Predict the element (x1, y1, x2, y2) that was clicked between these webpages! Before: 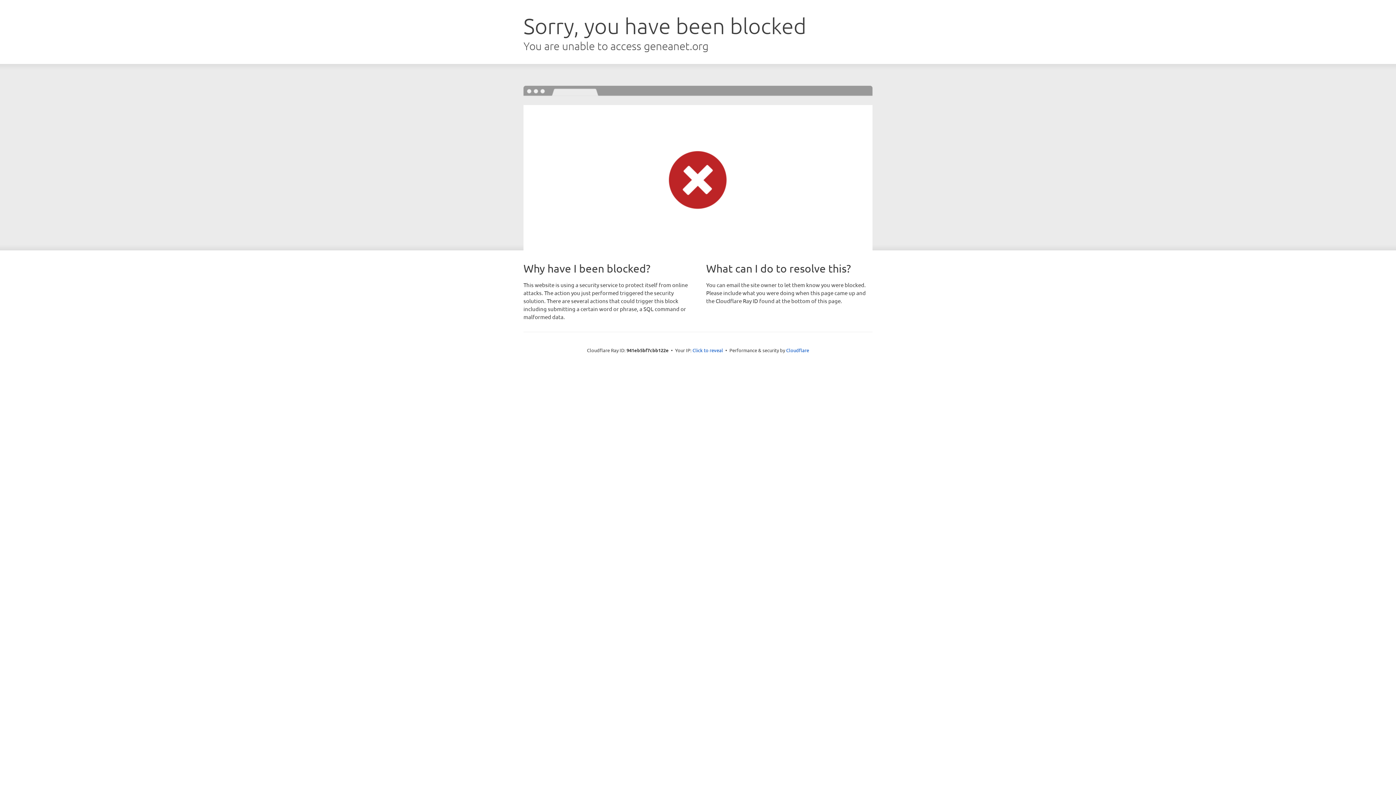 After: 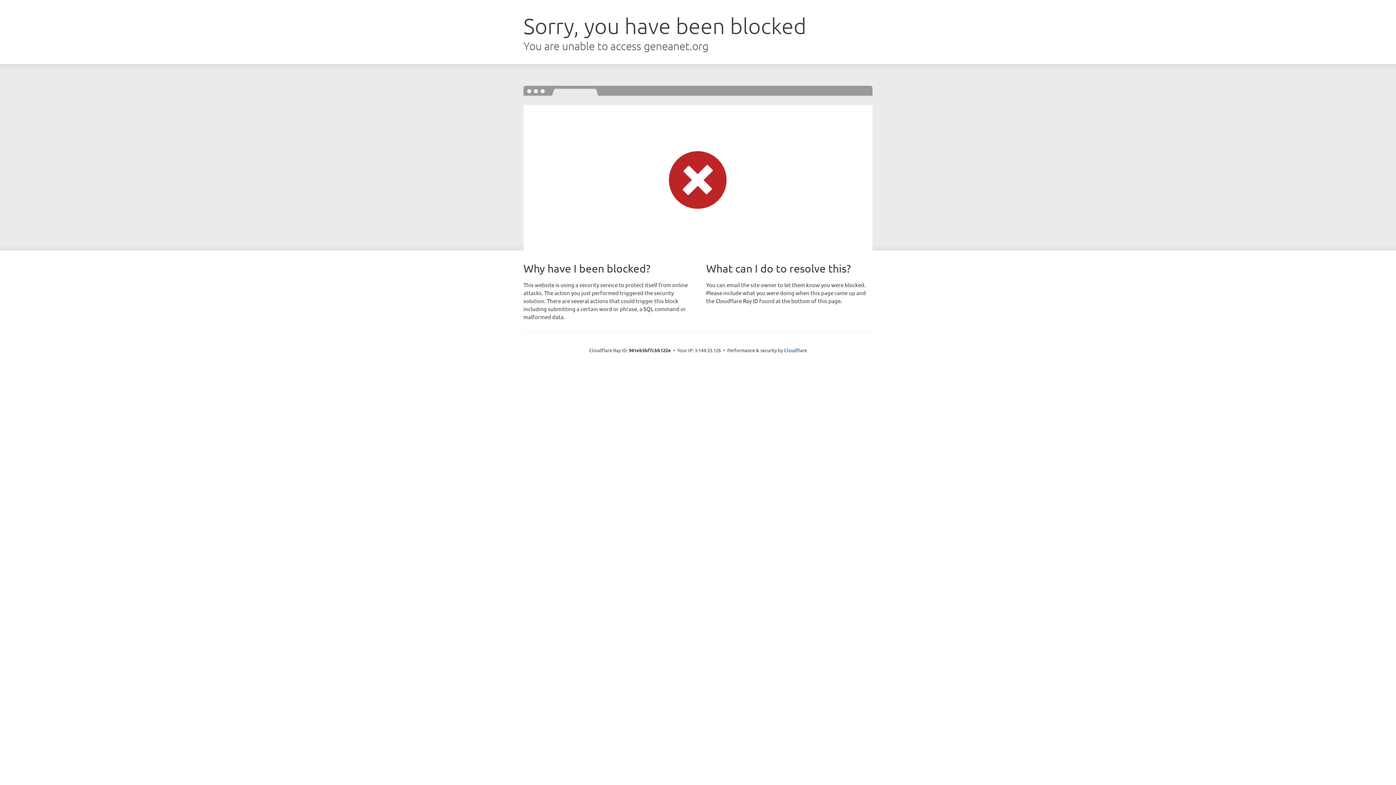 Action: bbox: (692, 346, 723, 353) label: Click to reveal